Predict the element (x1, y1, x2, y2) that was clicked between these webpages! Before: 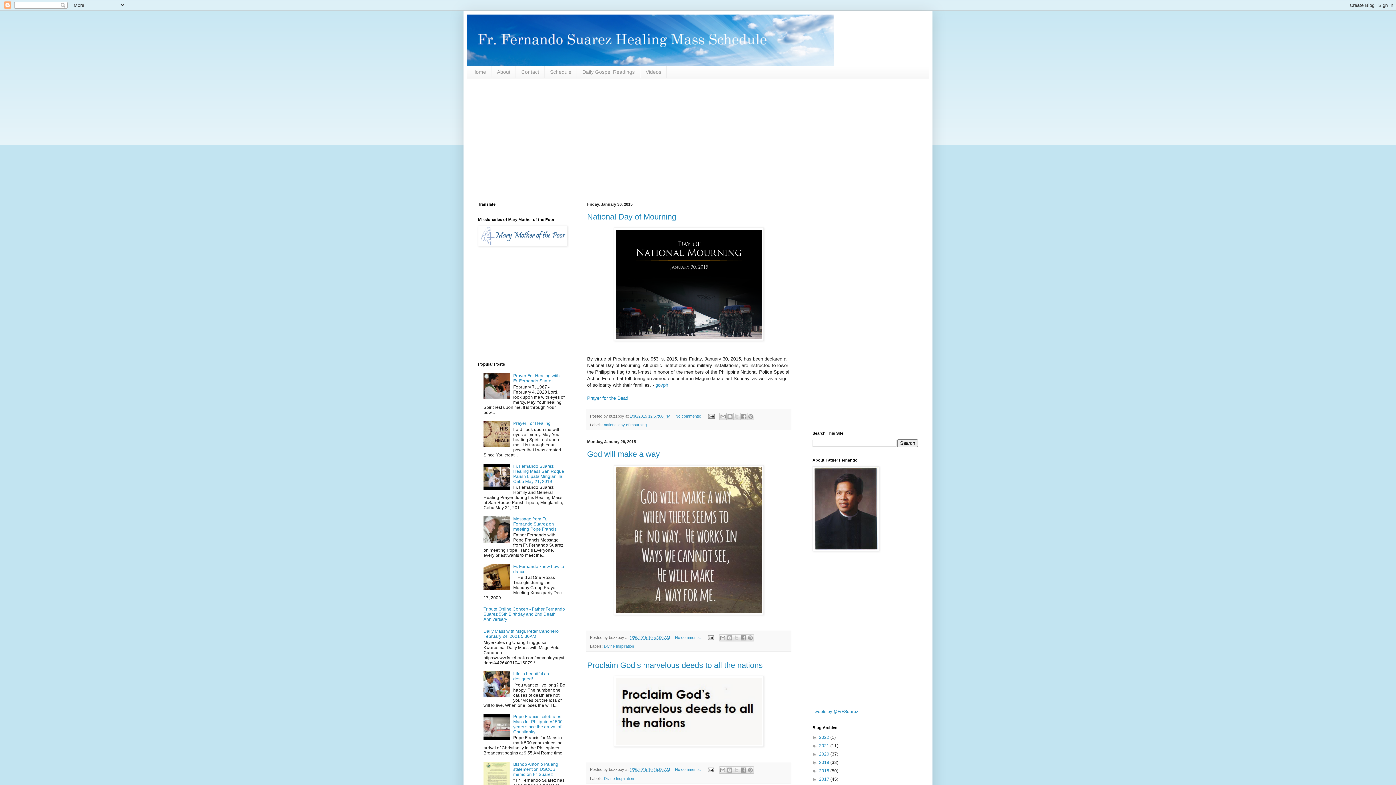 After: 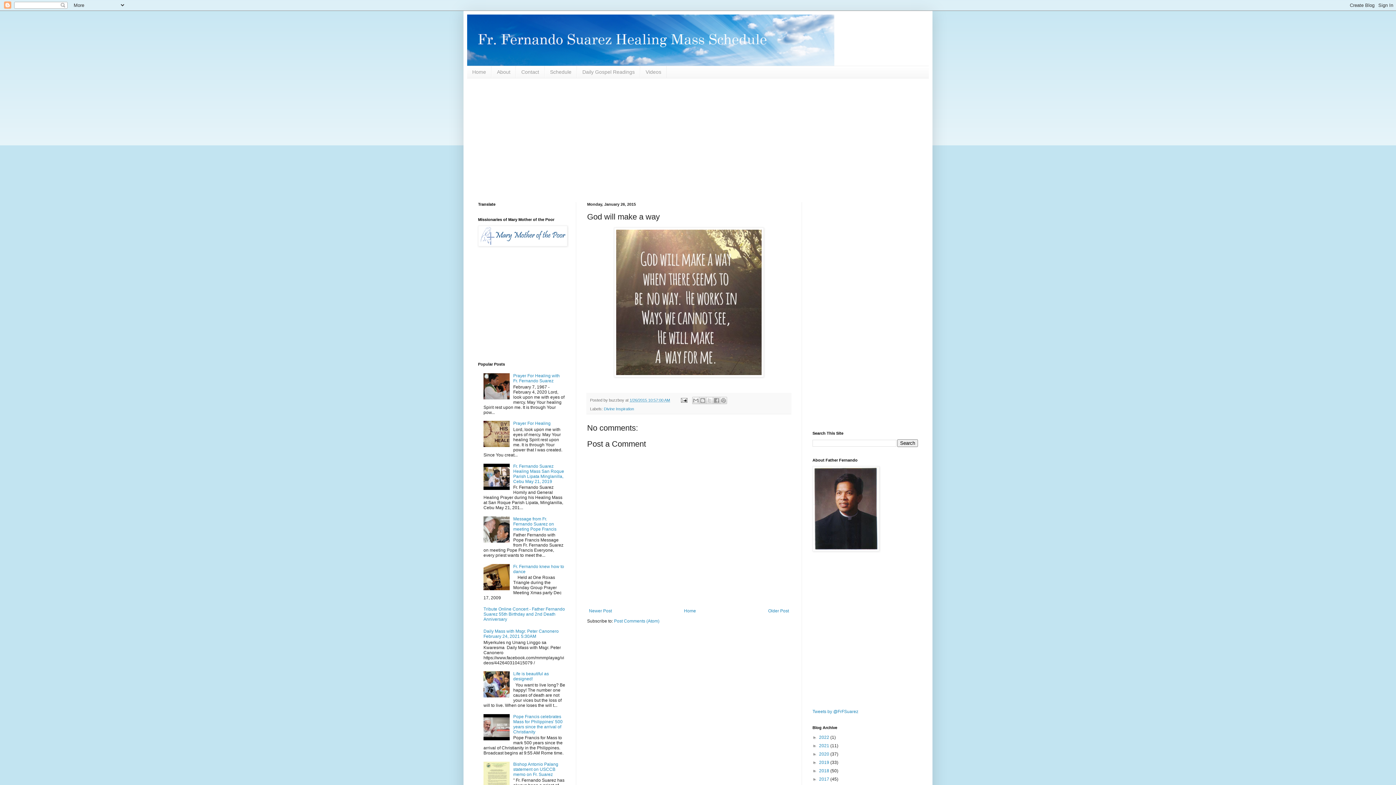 Action: label: God will make a way bbox: (587, 449, 660, 459)